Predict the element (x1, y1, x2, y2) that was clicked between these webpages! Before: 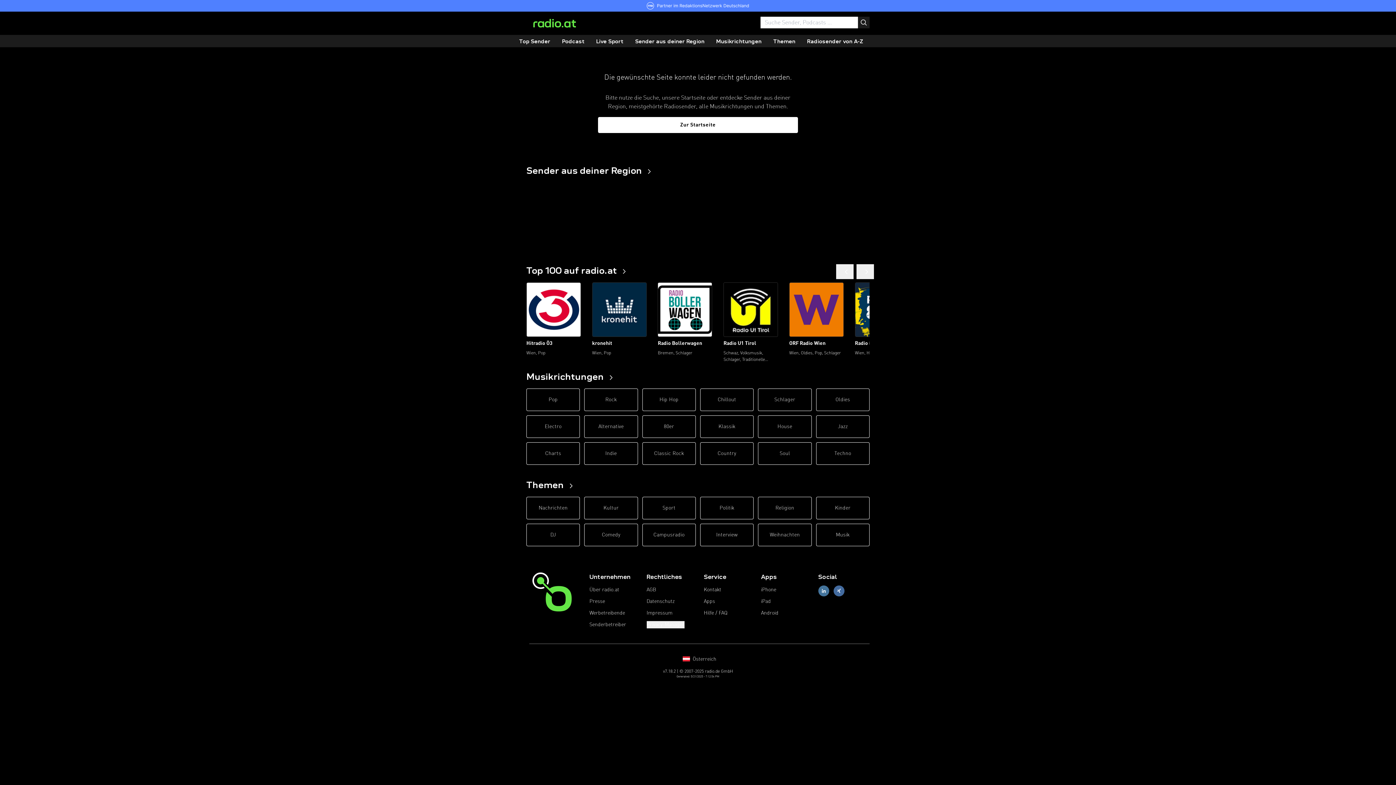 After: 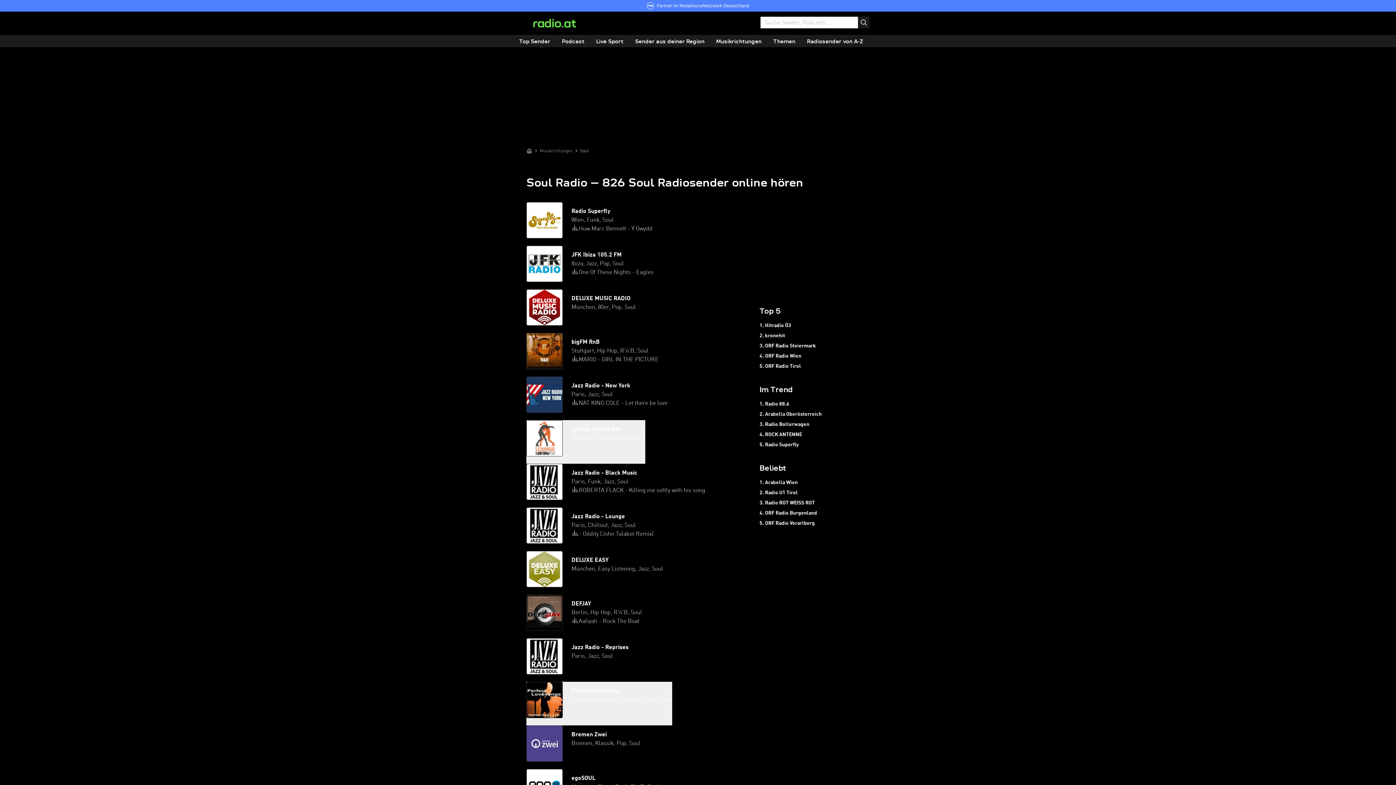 Action: label: Soul bbox: (758, 442, 811, 465)